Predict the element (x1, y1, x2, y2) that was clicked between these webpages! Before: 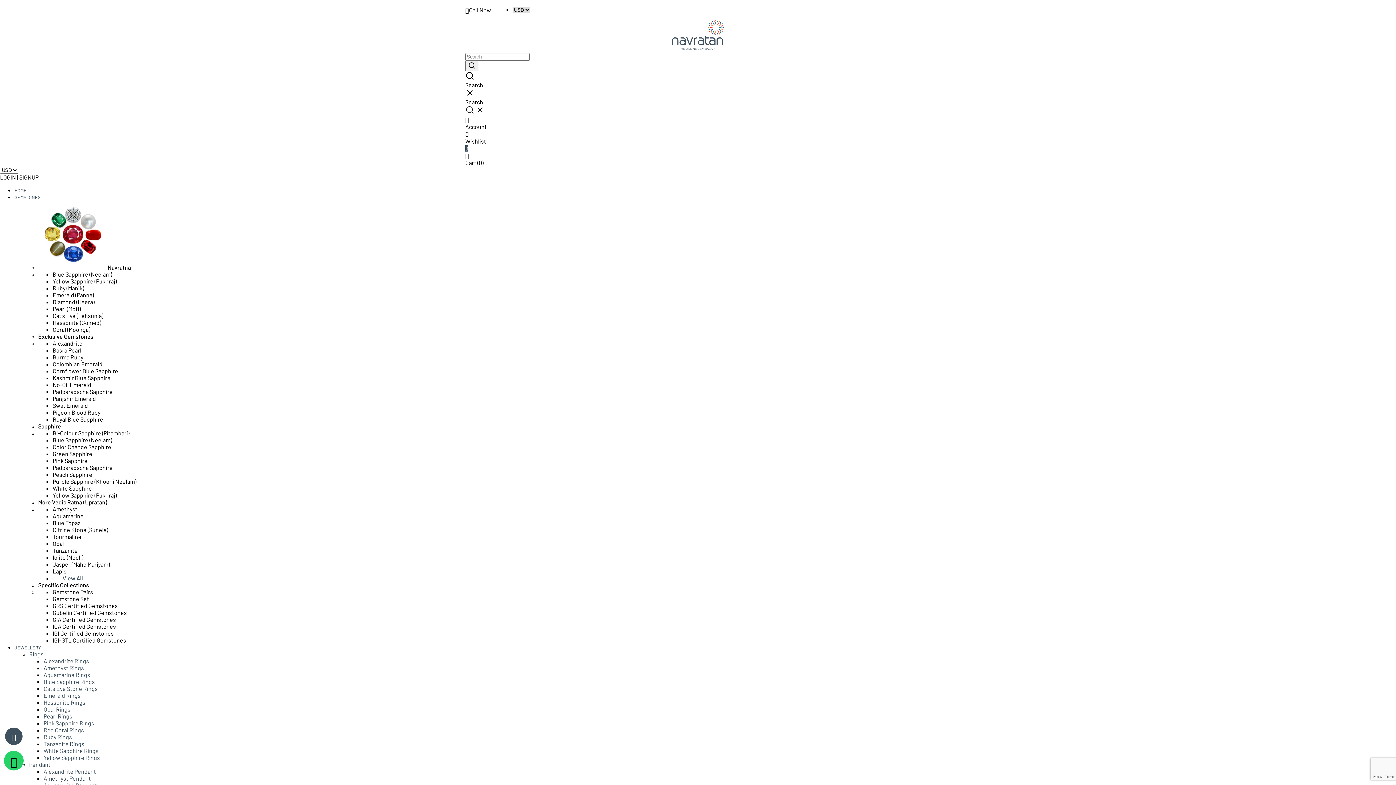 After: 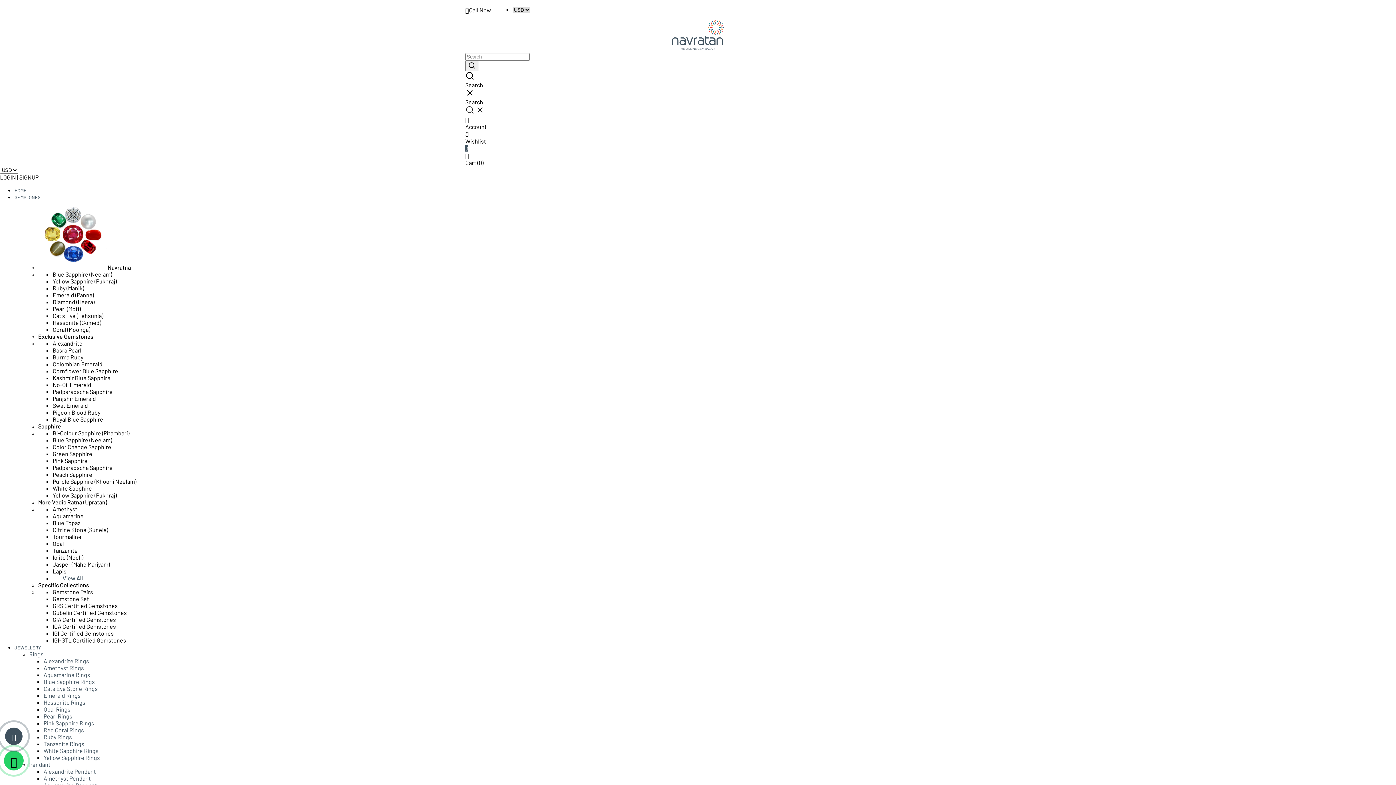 Action: label: Blue Sapphire (Neelam) bbox: (52, 270, 112, 277)